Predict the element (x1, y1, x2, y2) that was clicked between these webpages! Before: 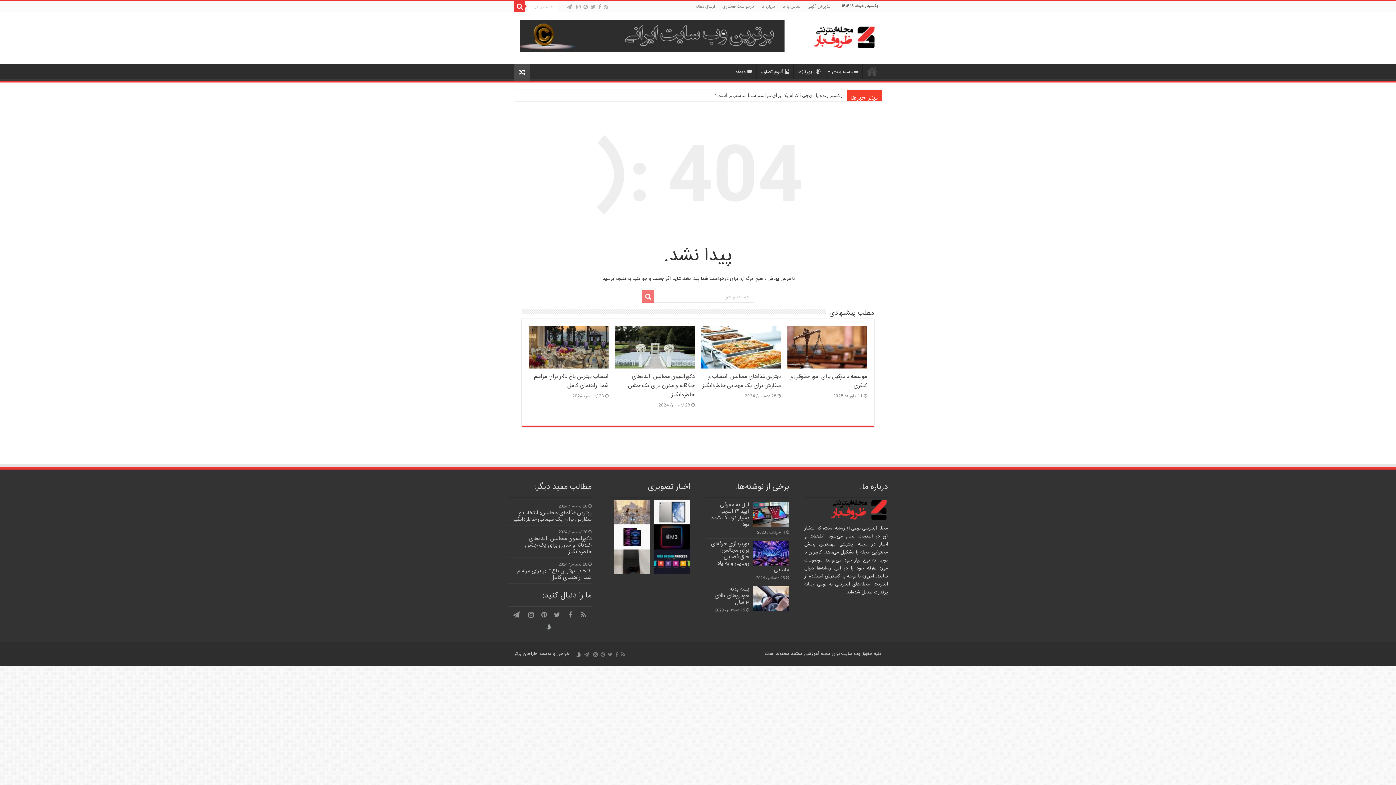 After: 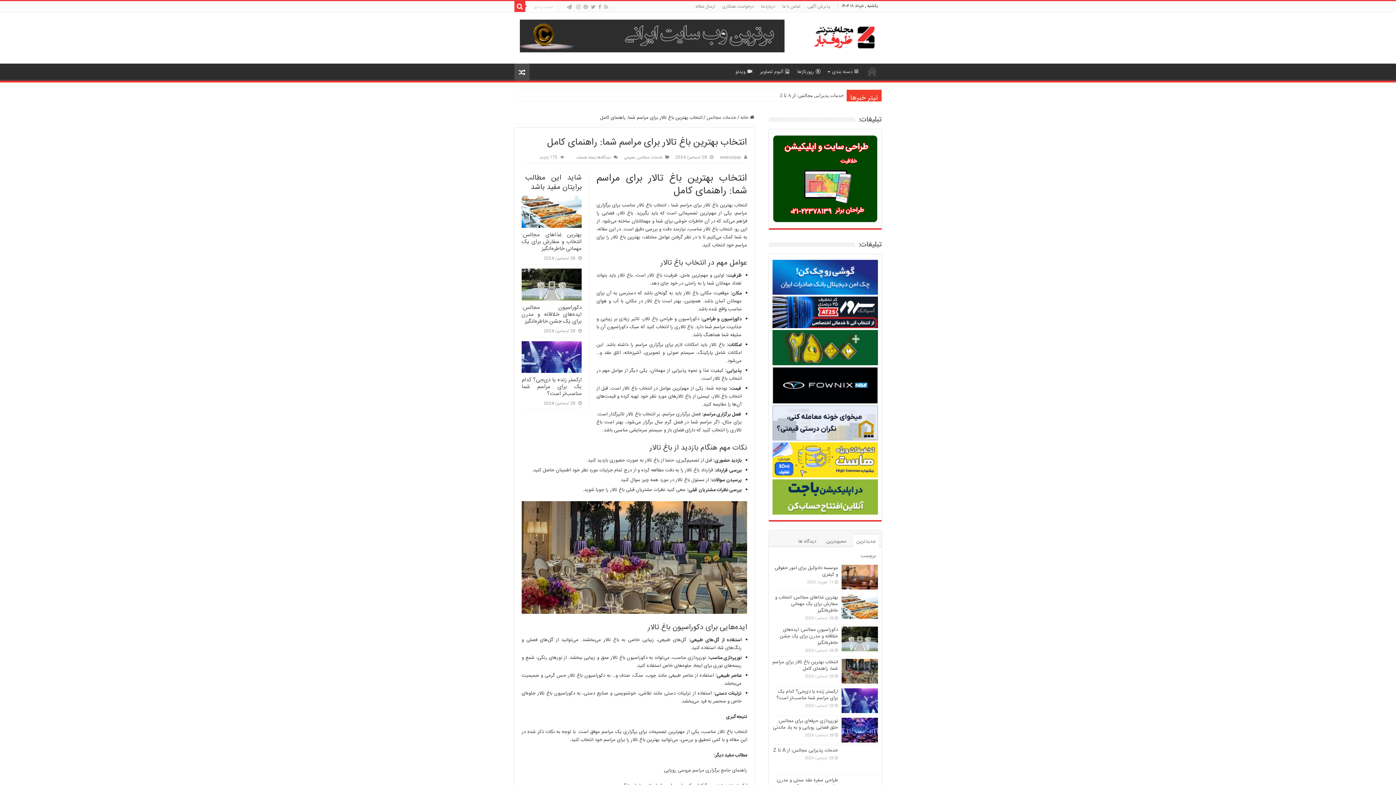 Action: label: 28 /دسامبر/ 2024
انتخاب بهترین باغ تالار برای مراسم شما: راهنمای کامل bbox: (512, 560, 591, 581)